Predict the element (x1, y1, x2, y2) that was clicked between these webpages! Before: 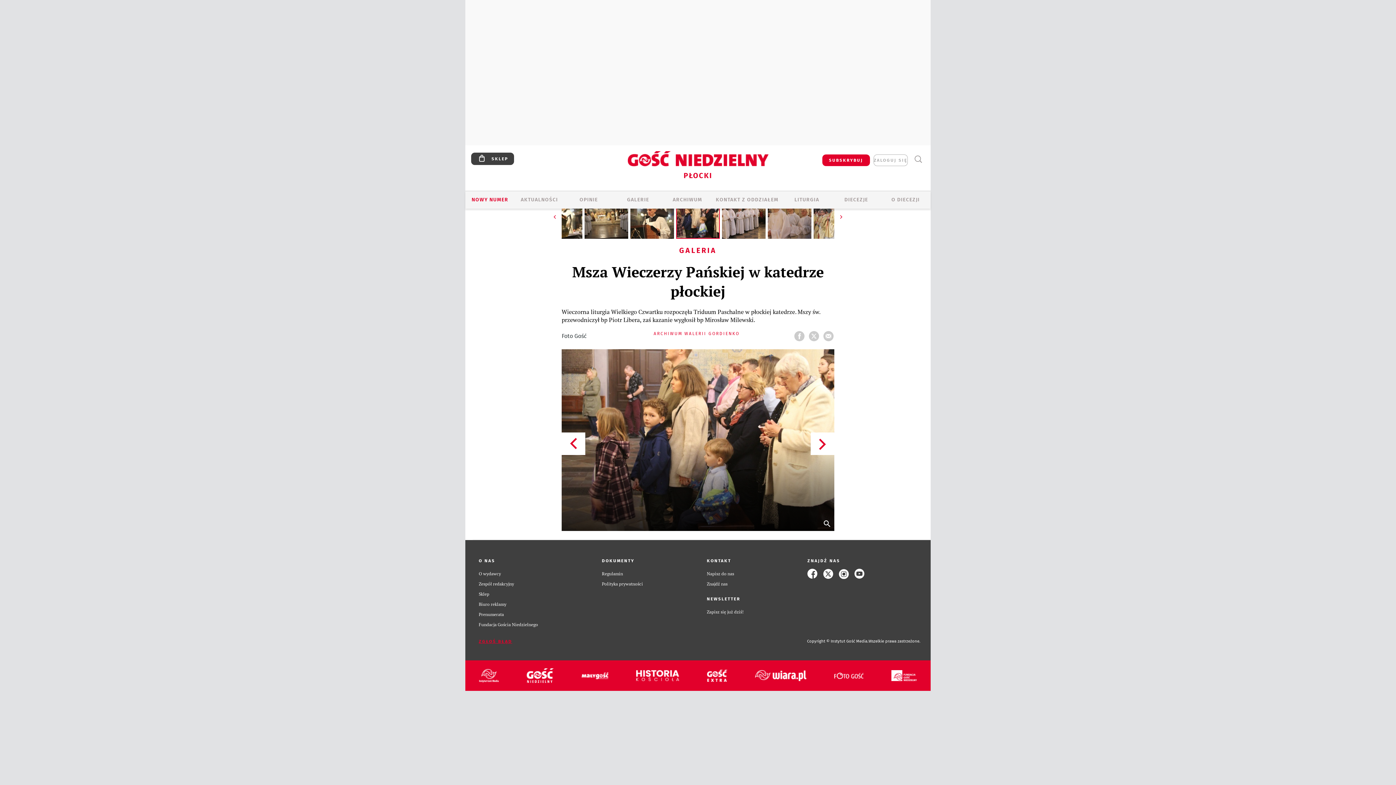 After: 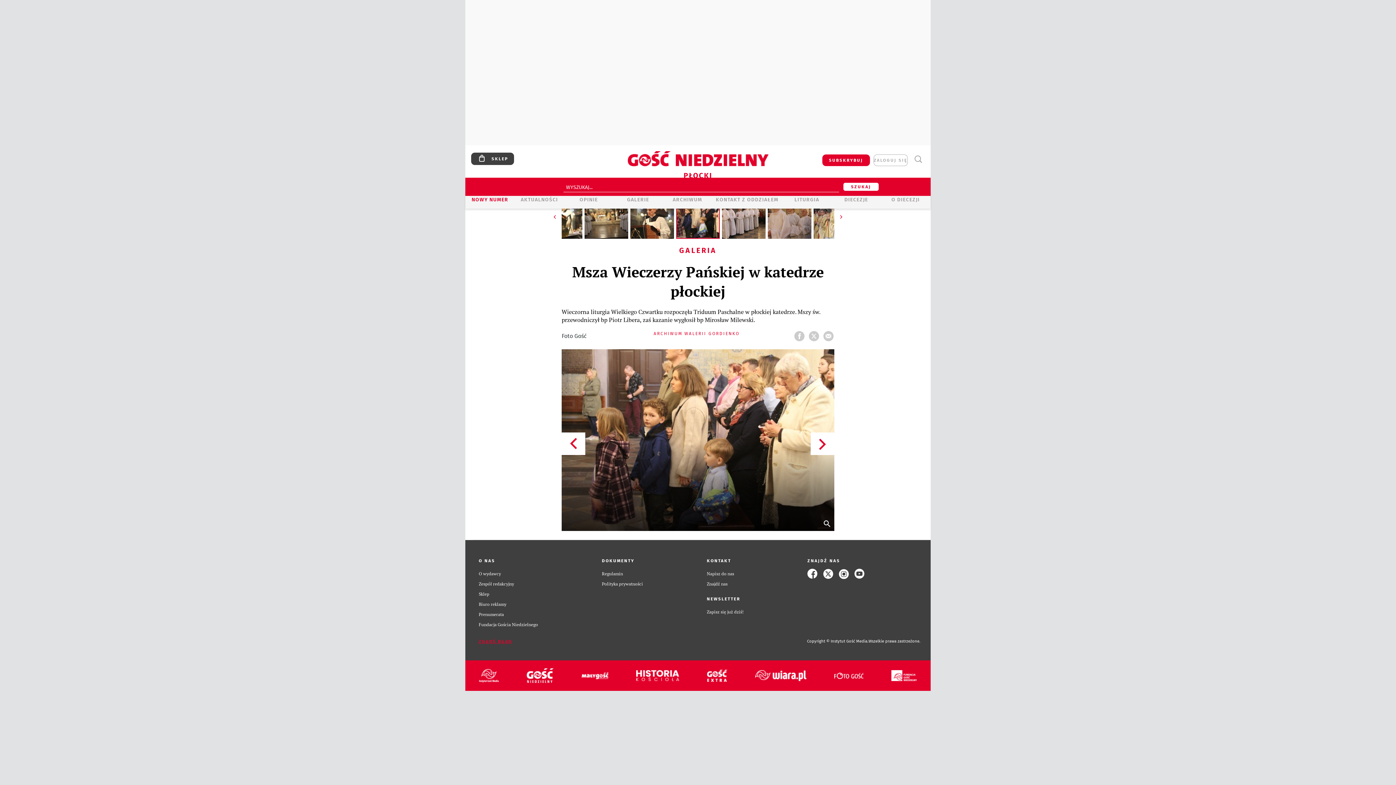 Action: label: Wyszukiwarka bbox: (911, 152, 925, 166)